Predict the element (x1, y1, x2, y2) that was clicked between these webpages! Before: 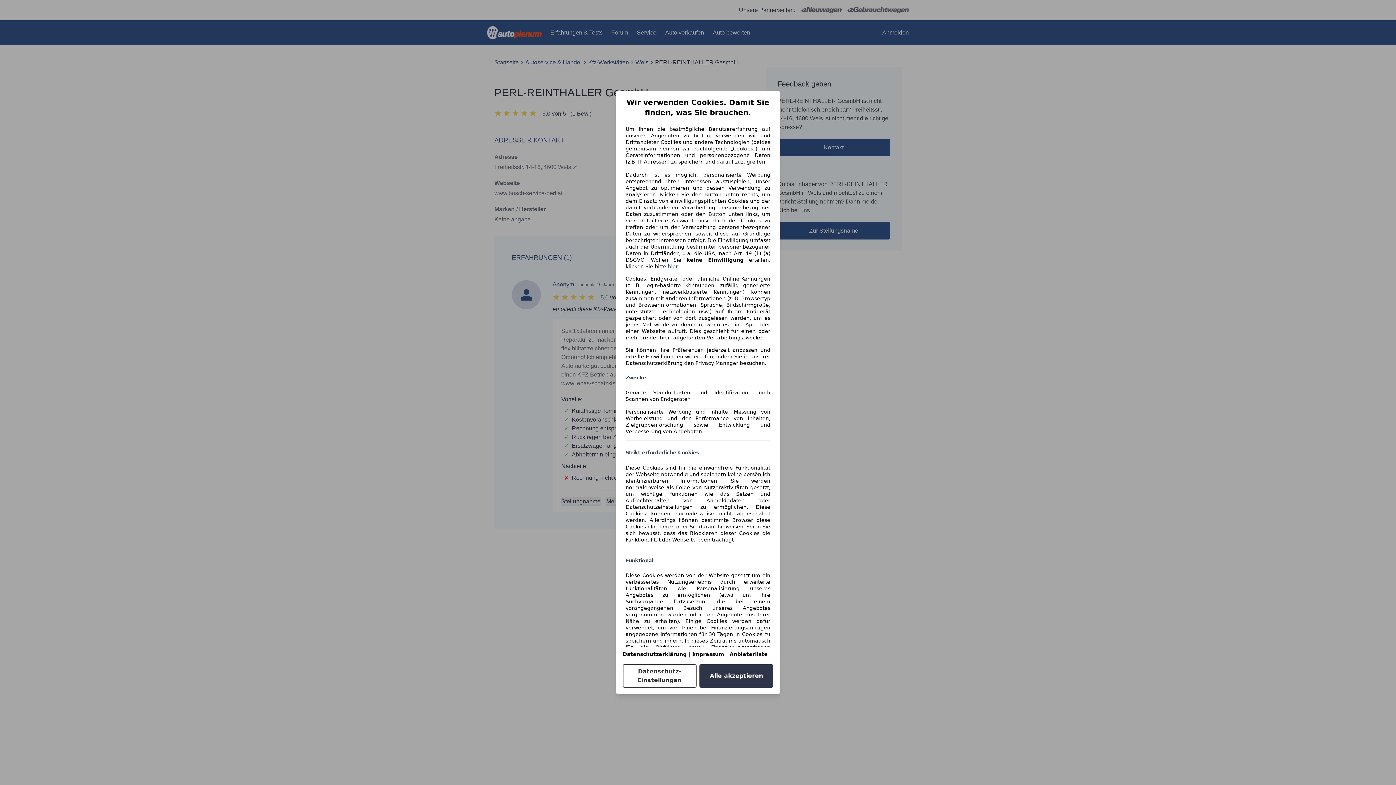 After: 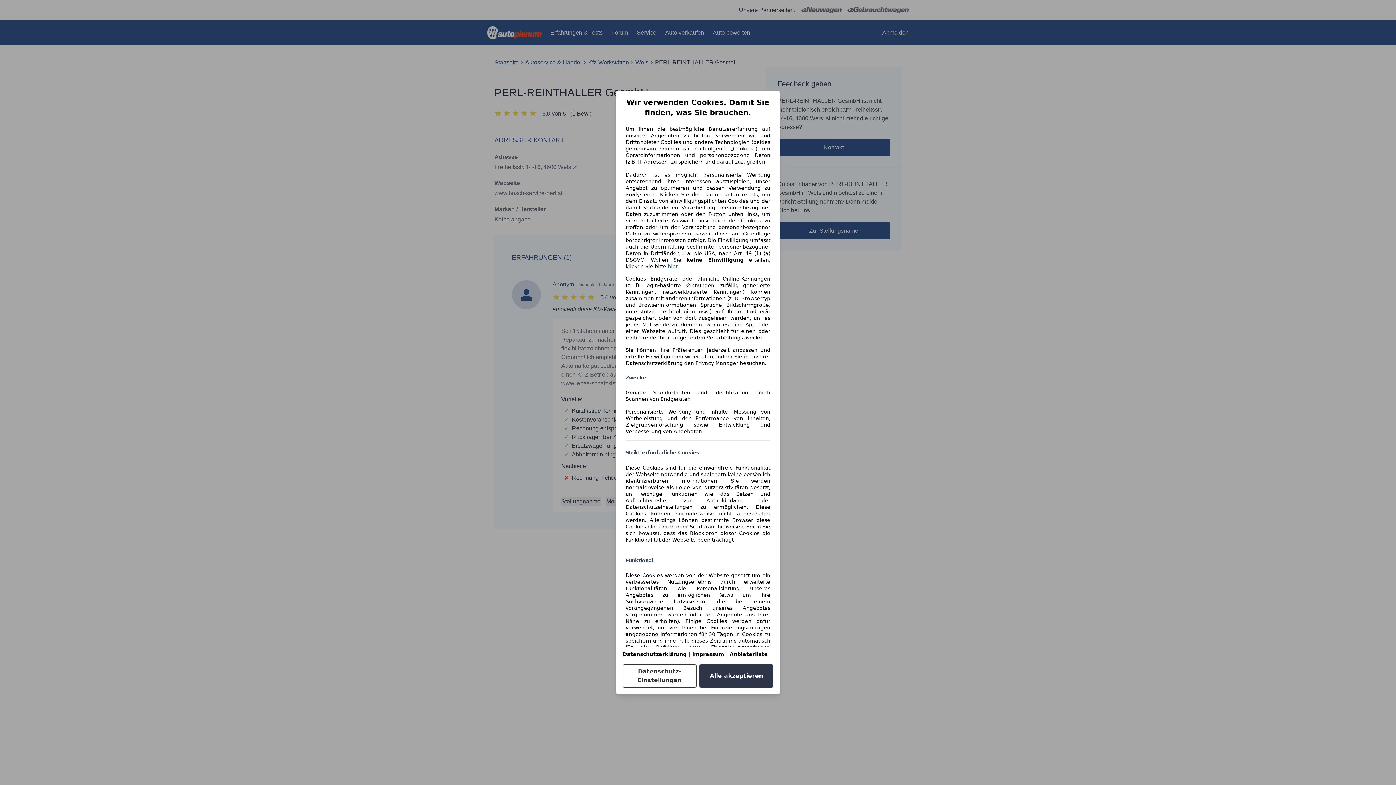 Action: bbox: (622, 651, 686, 657) label: Datenschutzerklärung(öffnet in einem neuen Fenster)